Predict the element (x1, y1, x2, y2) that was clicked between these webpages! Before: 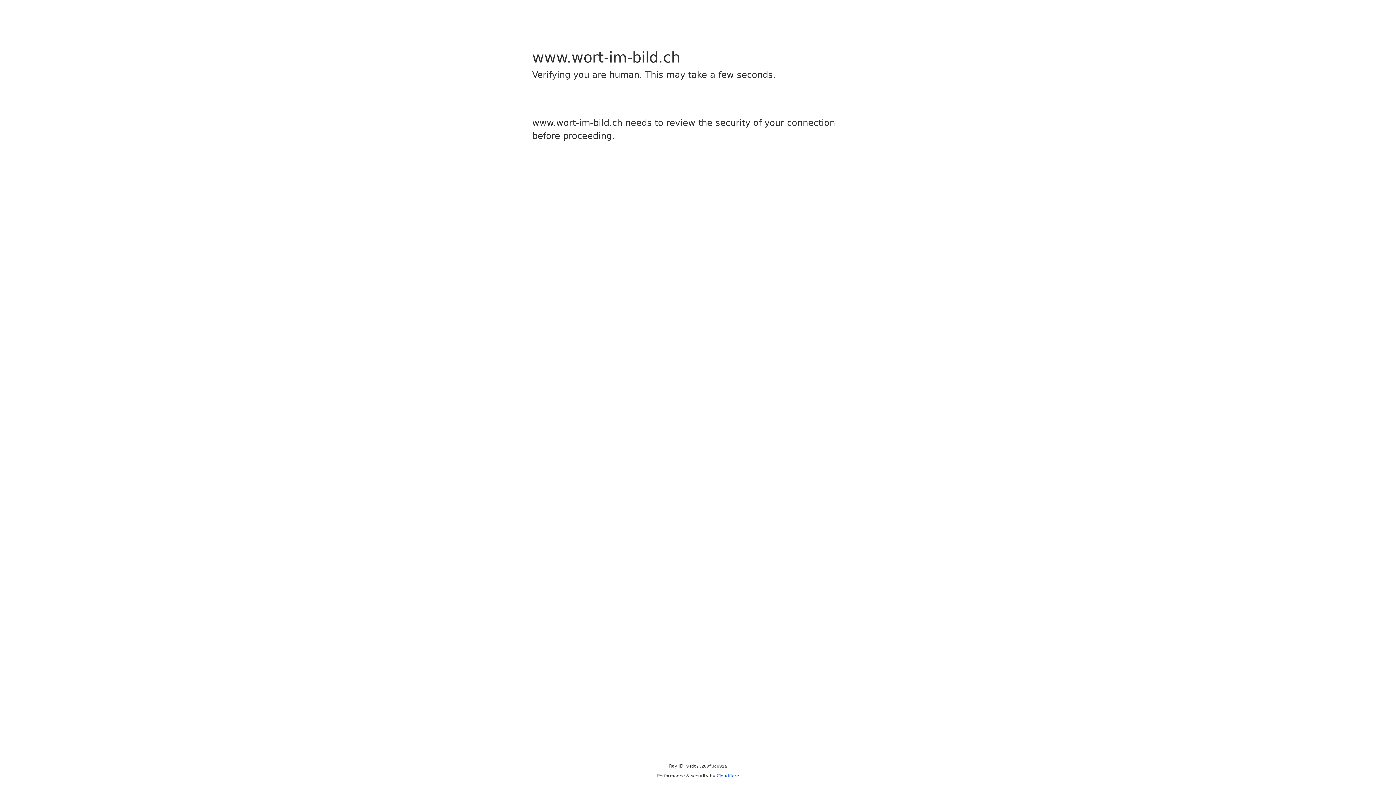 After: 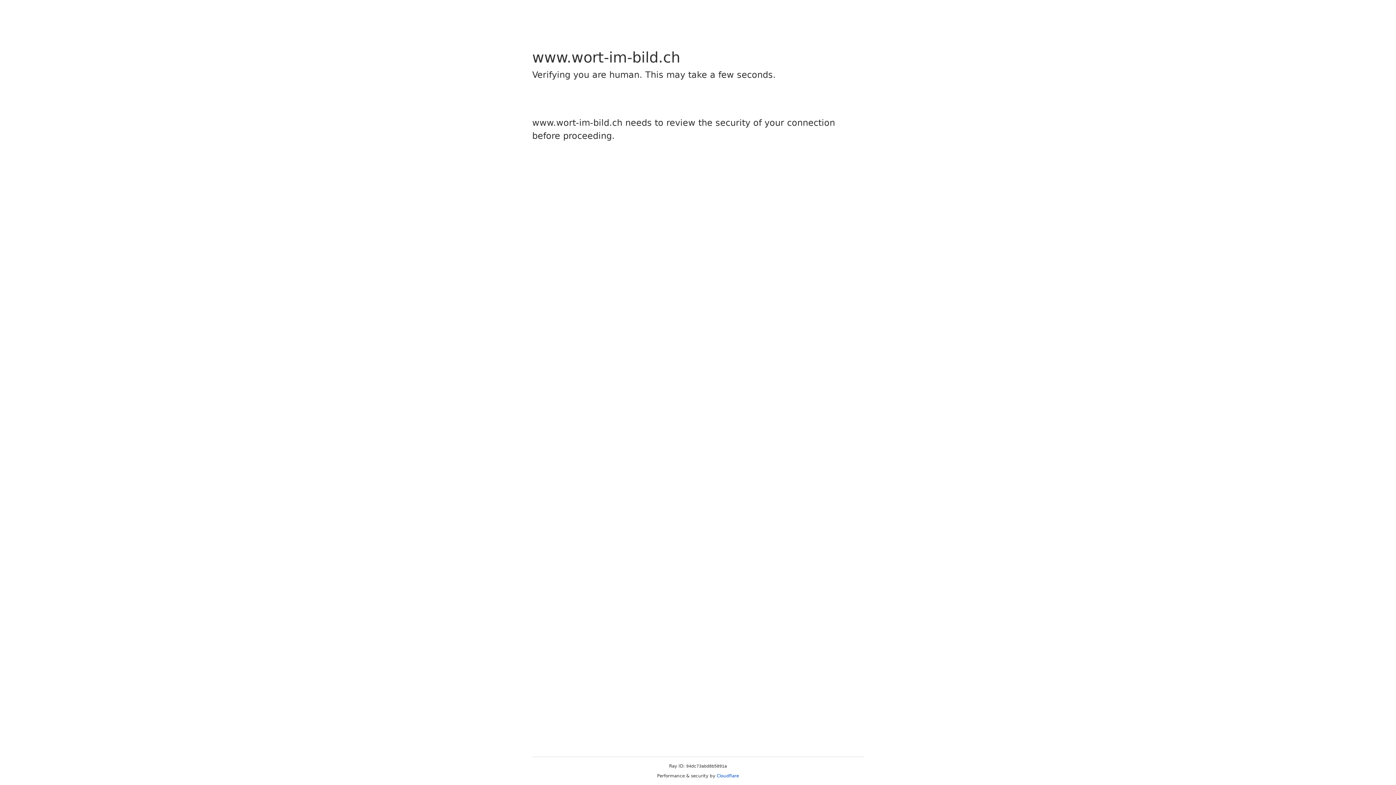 Action: label: Cloudflare bbox: (716, 773, 739, 778)